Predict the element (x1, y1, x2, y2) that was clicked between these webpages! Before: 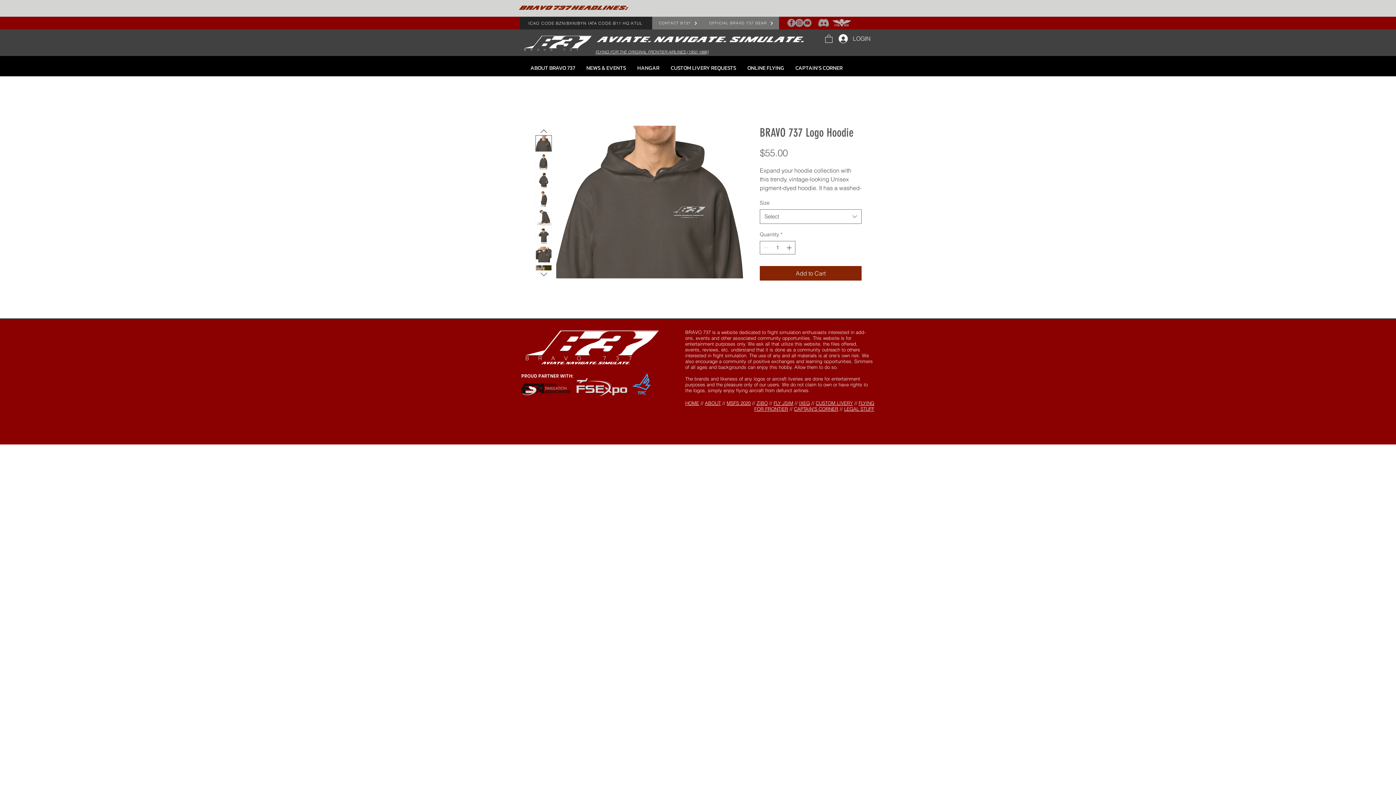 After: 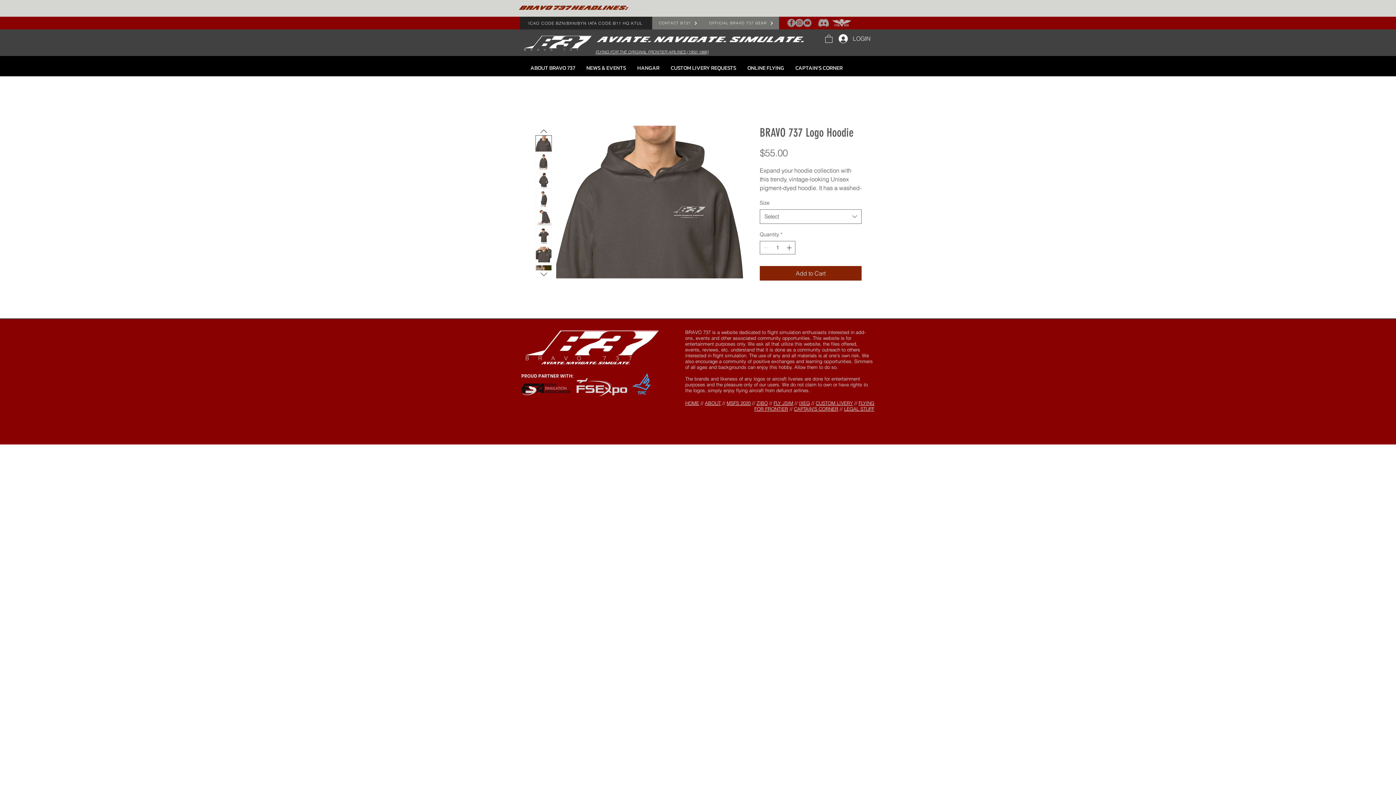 Action: bbox: (803, 18, 811, 26) label: YouTube